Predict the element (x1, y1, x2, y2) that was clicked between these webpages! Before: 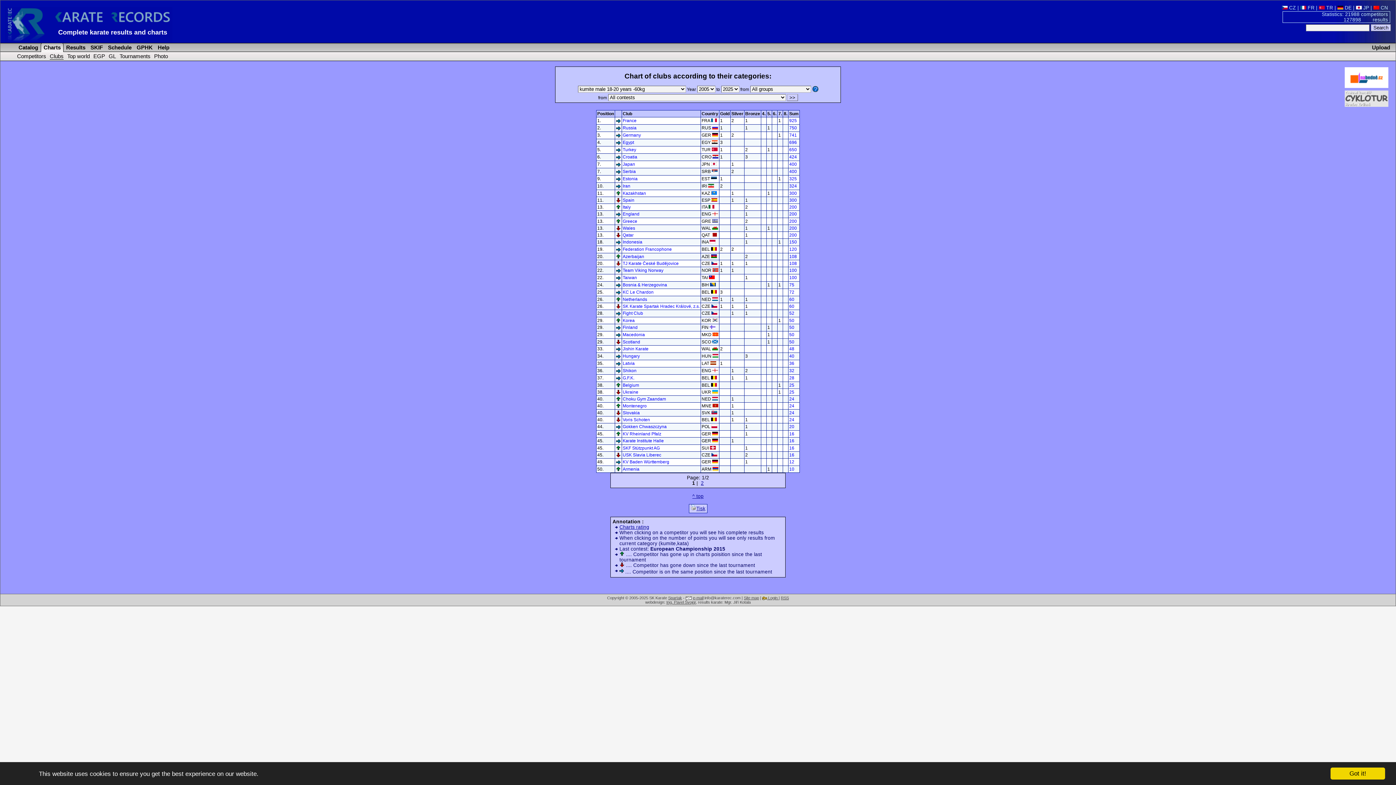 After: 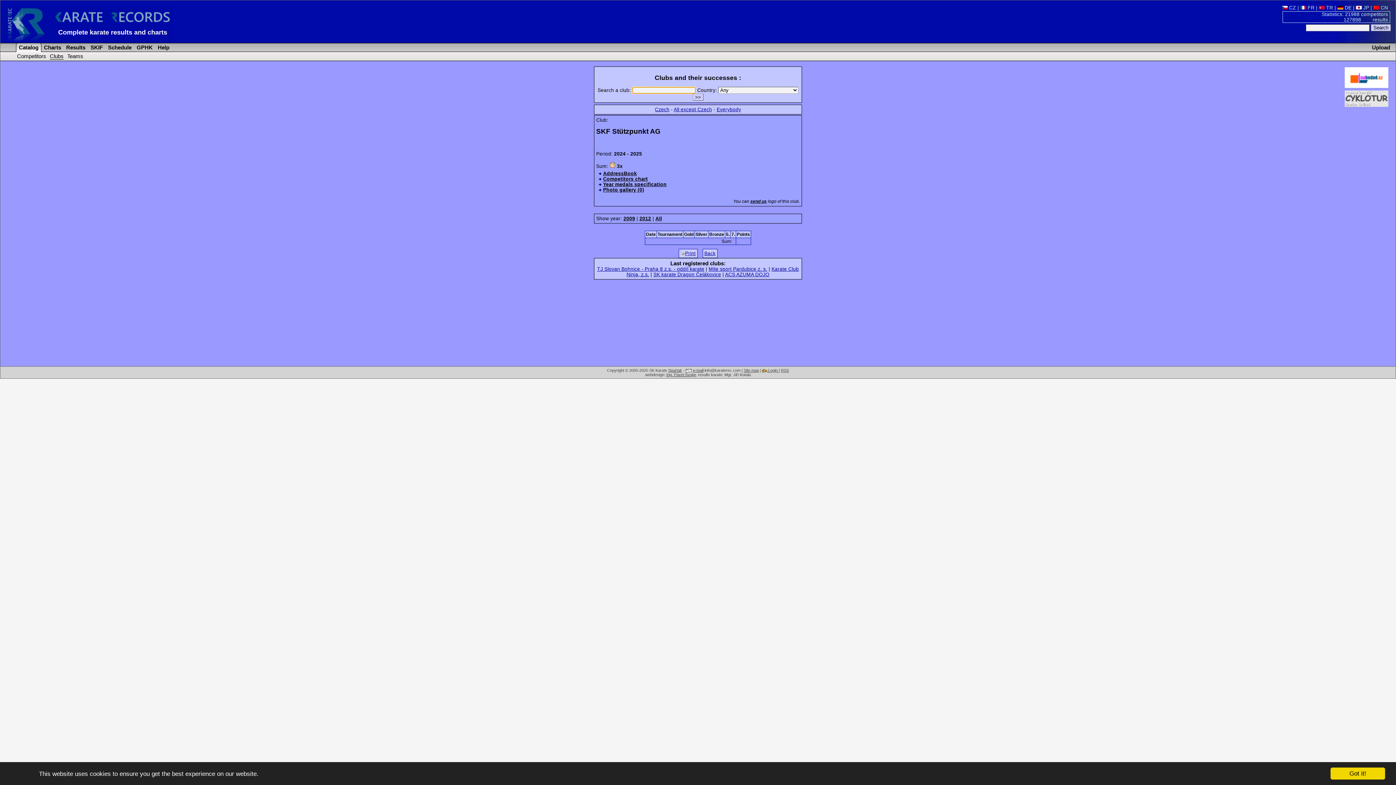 Action: bbox: (622, 445, 660, 450) label: SKF Stützpunkt AG